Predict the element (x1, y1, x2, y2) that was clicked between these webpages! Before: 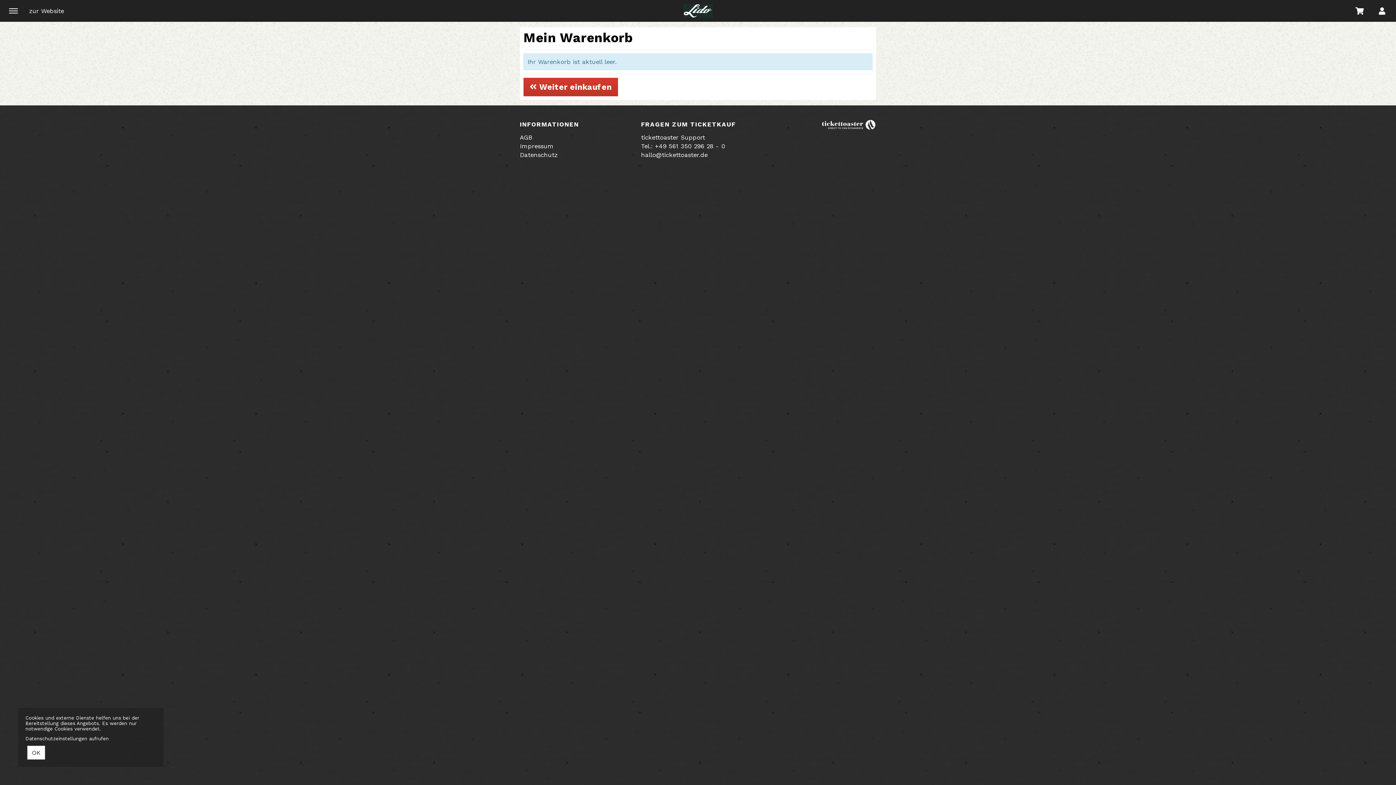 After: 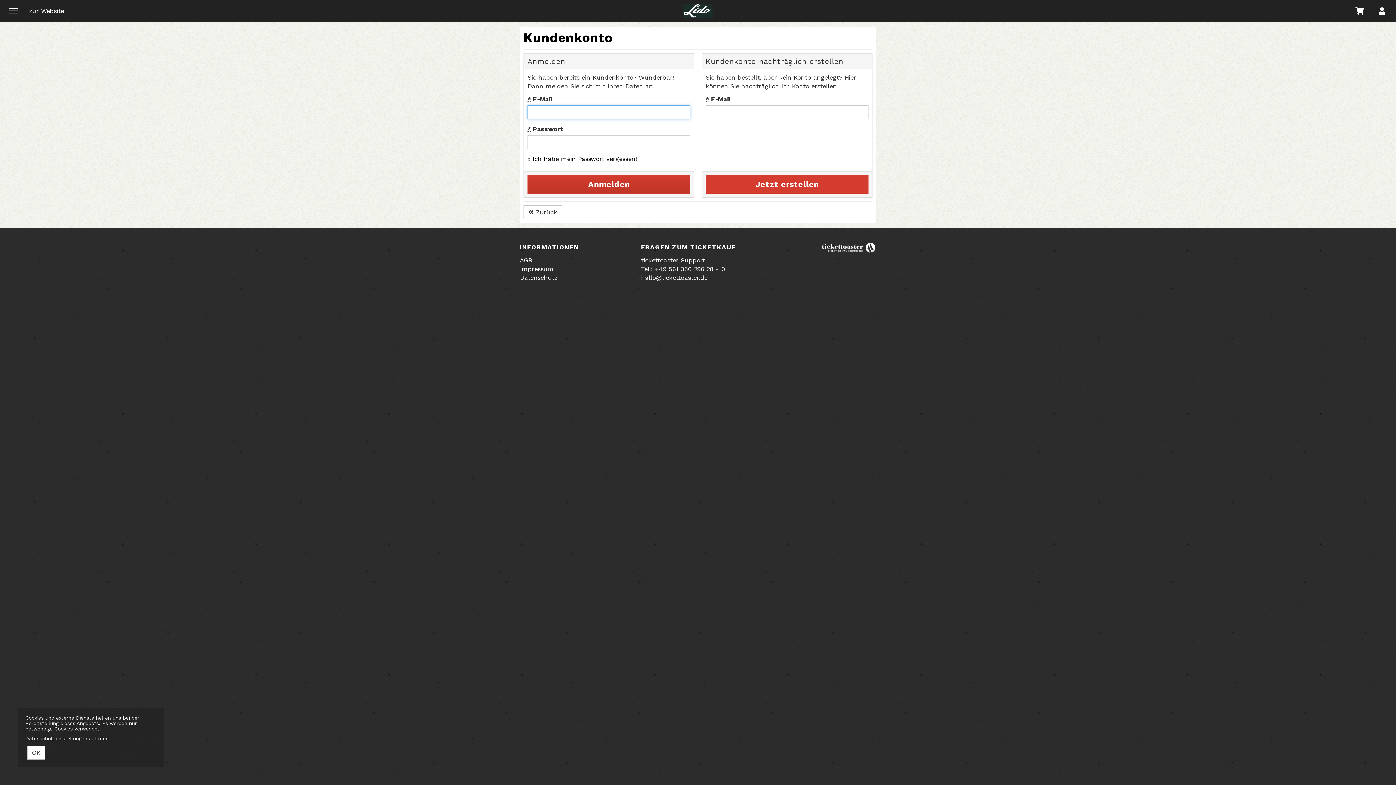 Action: bbox: (1377, 6, 1387, 15)